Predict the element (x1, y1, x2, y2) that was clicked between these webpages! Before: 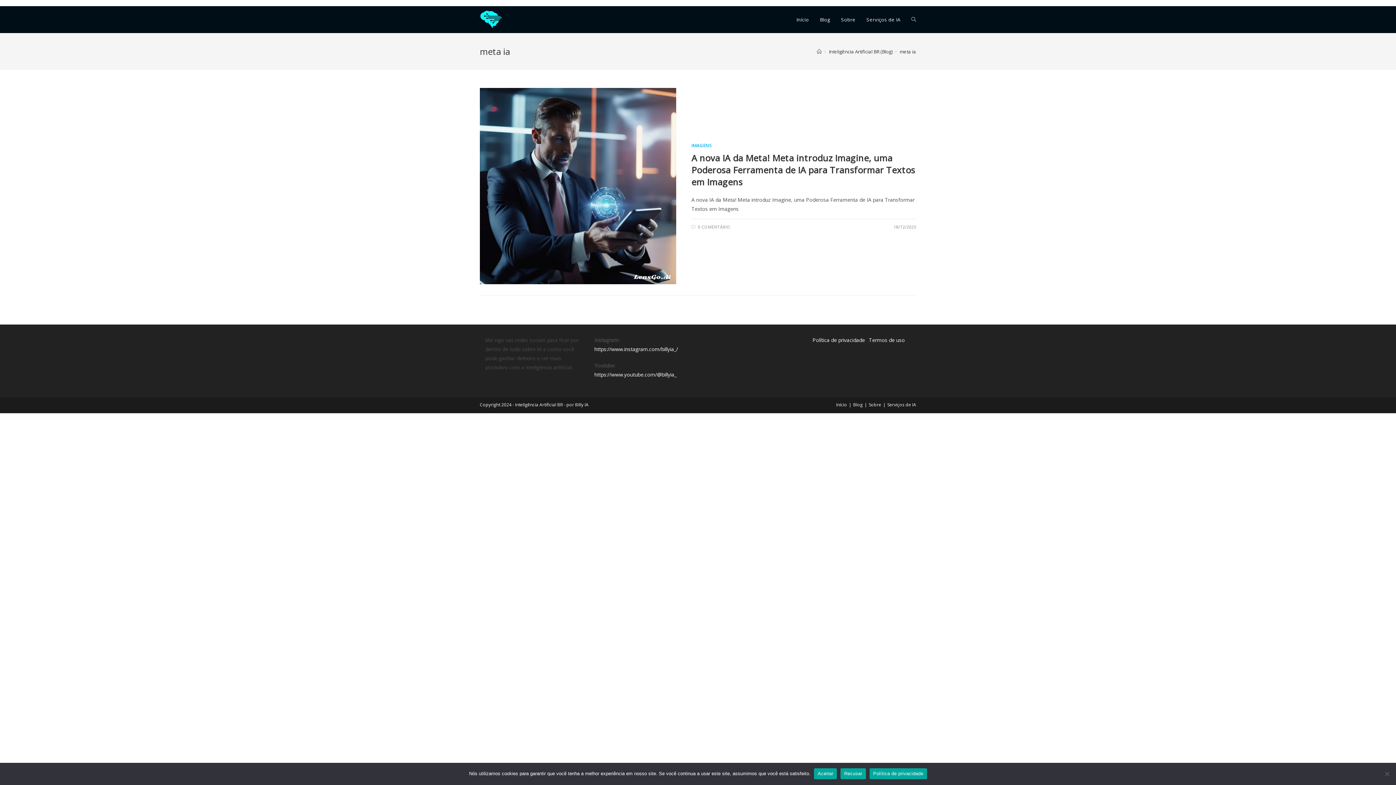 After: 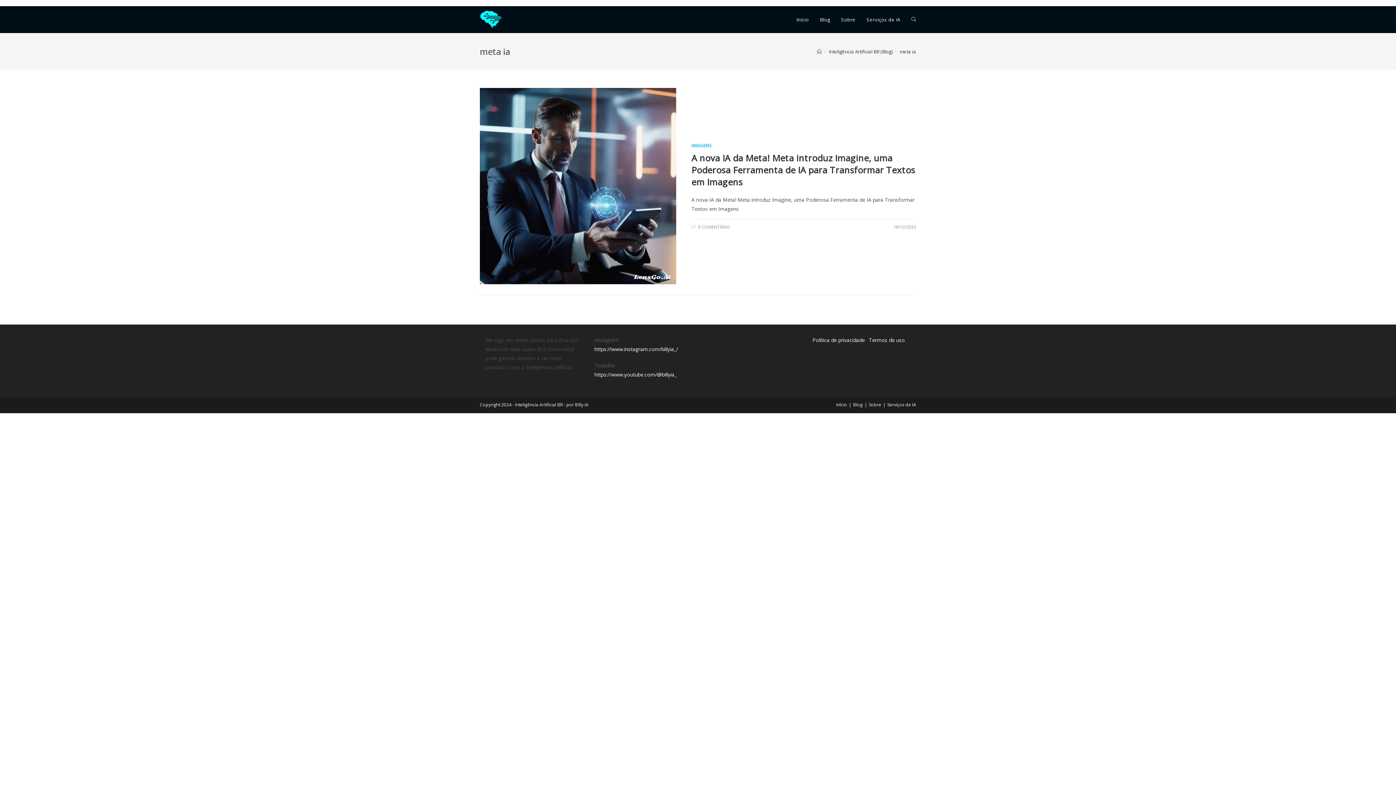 Action: bbox: (814, 768, 837, 779) label: Aceitar